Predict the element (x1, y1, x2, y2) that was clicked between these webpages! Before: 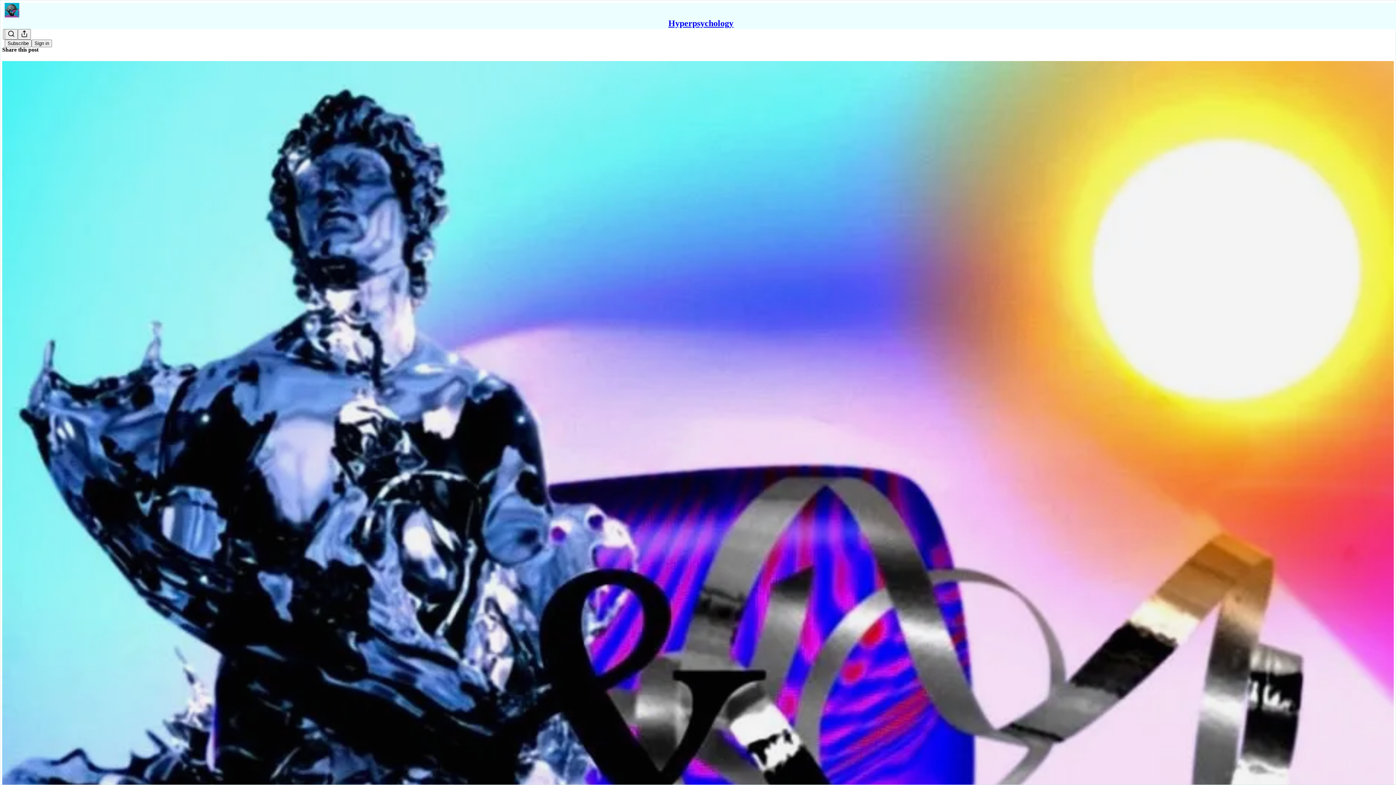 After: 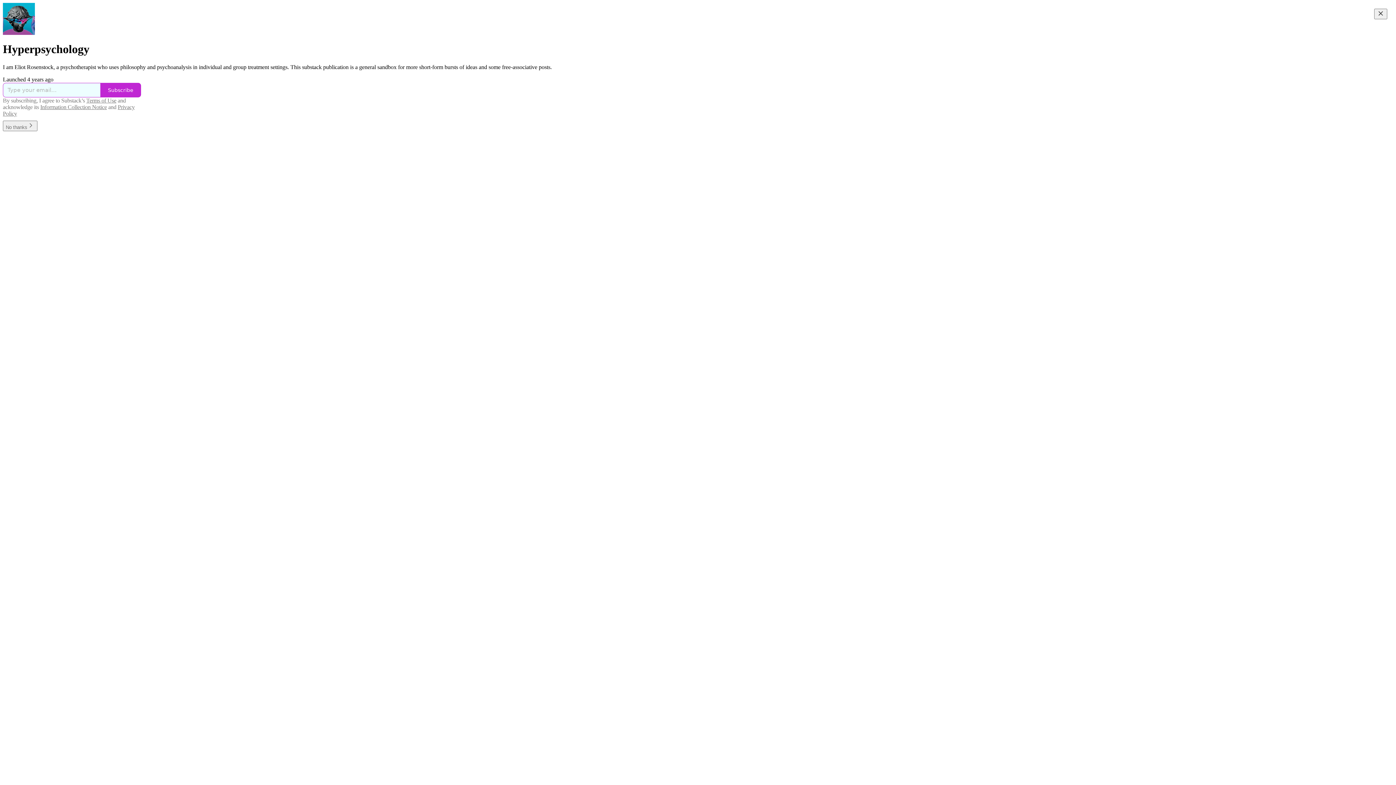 Action: label: Hyperpsychology bbox: (668, 18, 733, 28)